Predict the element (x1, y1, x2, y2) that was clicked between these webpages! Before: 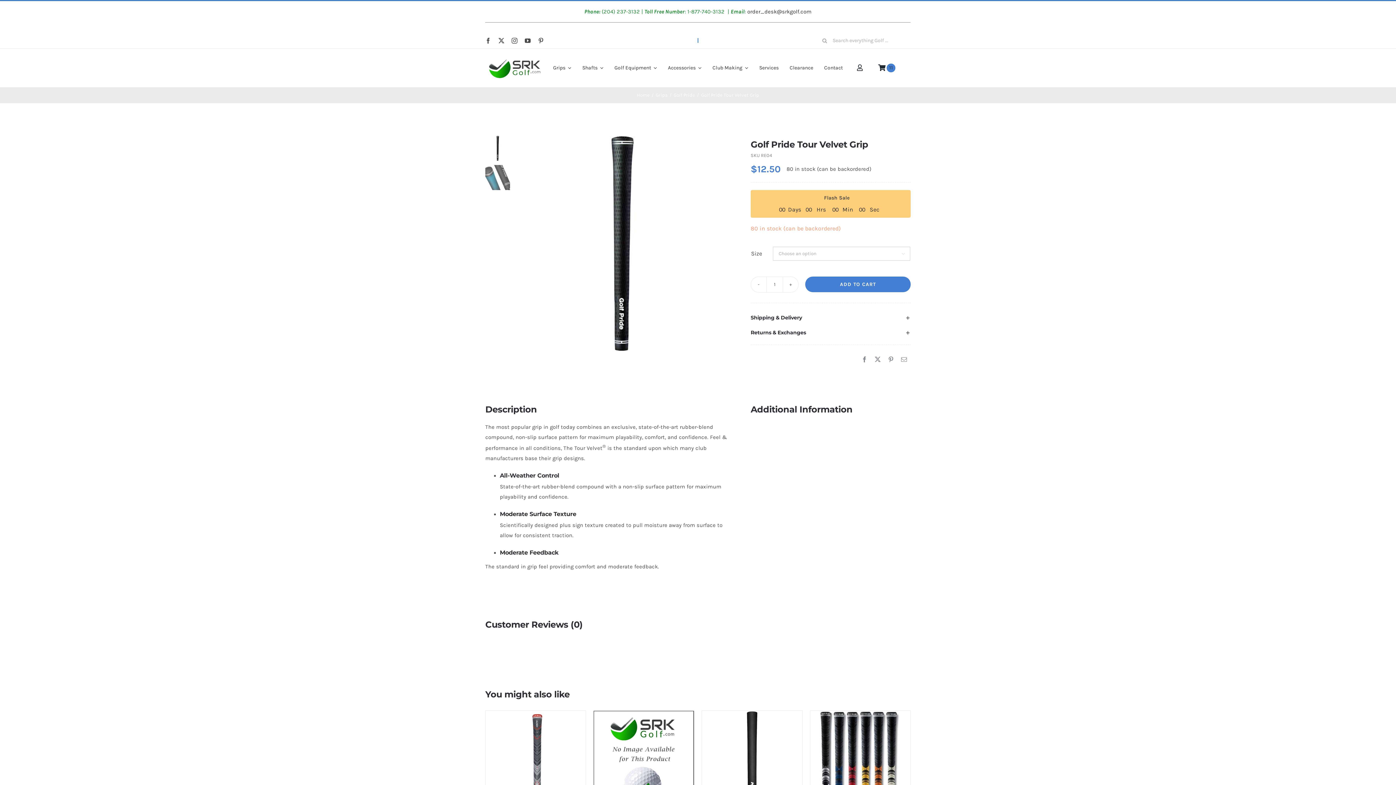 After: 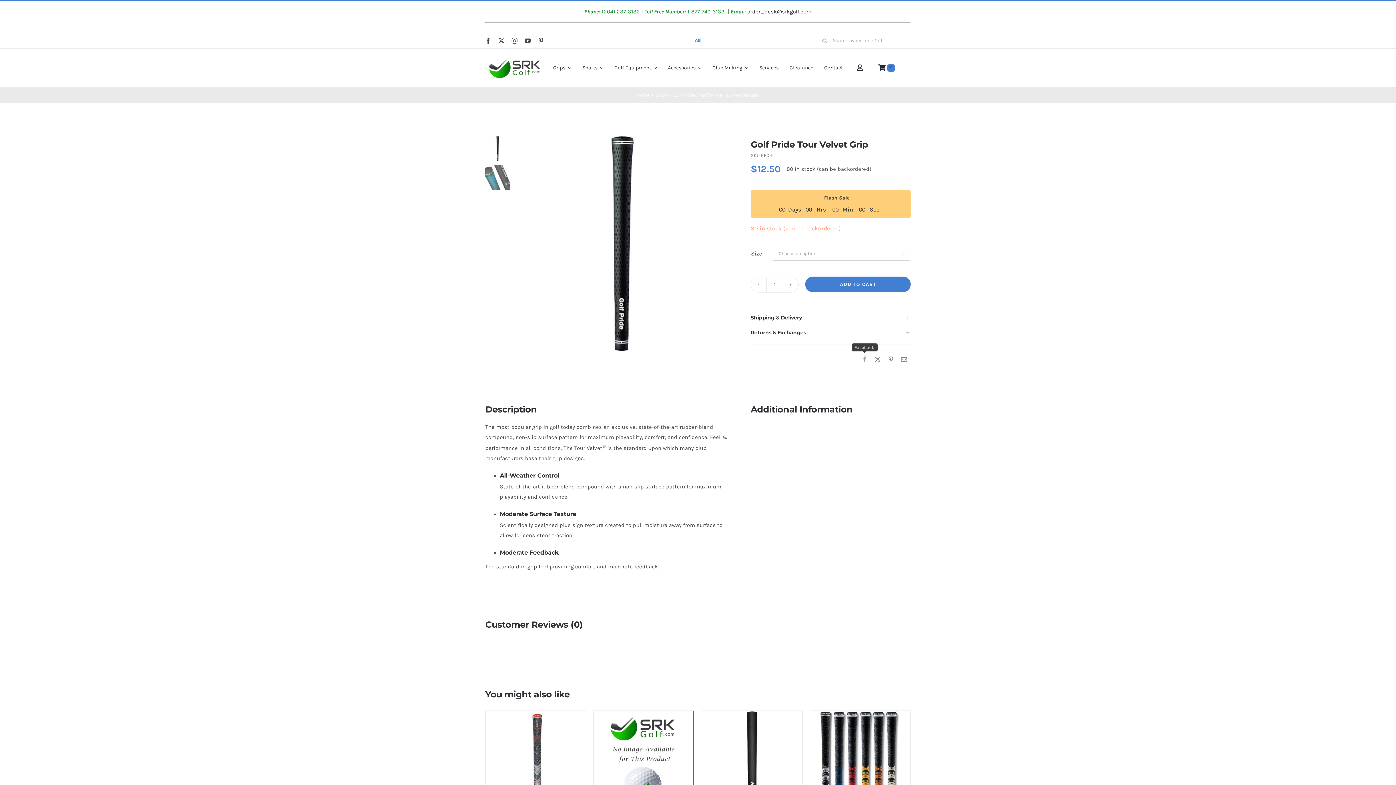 Action: label: Facebook bbox: (858, 354, 871, 365)